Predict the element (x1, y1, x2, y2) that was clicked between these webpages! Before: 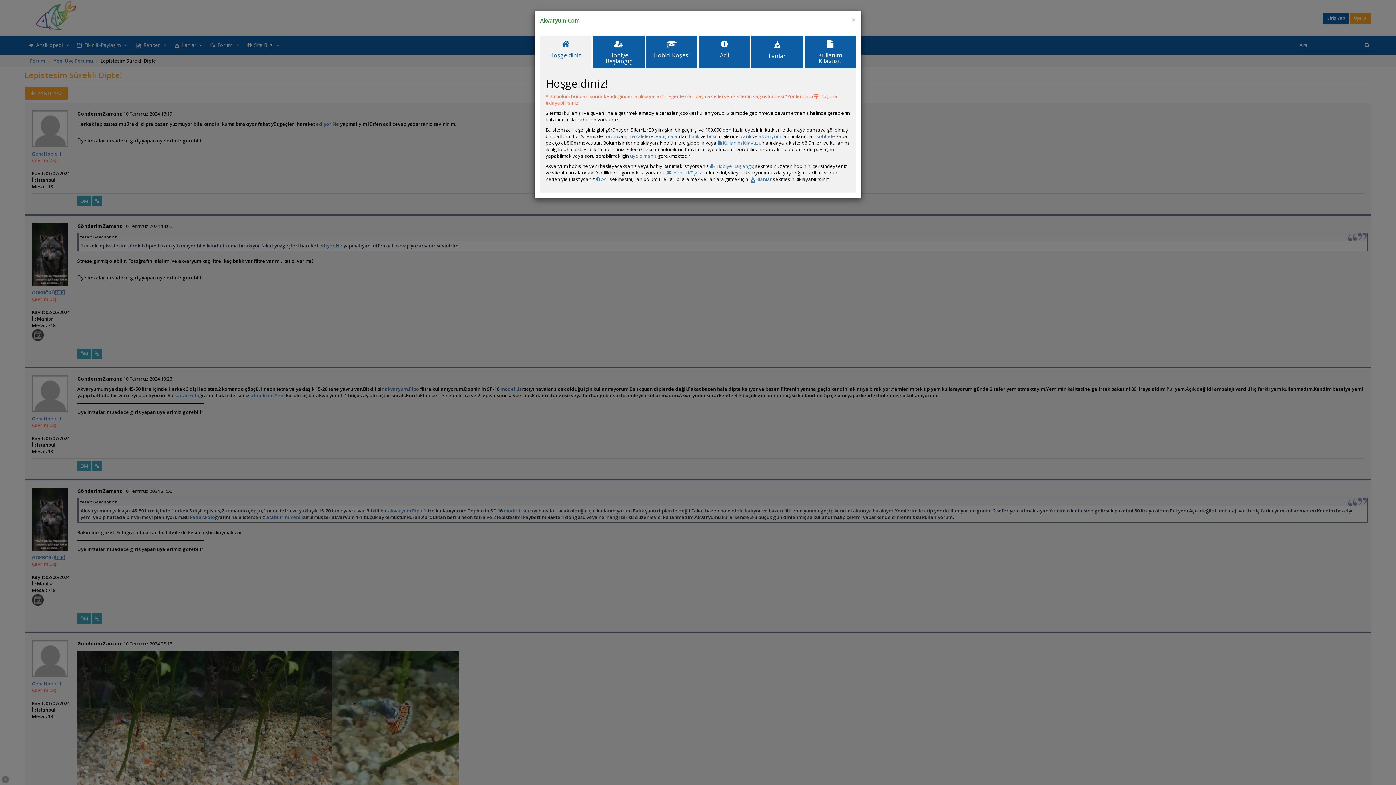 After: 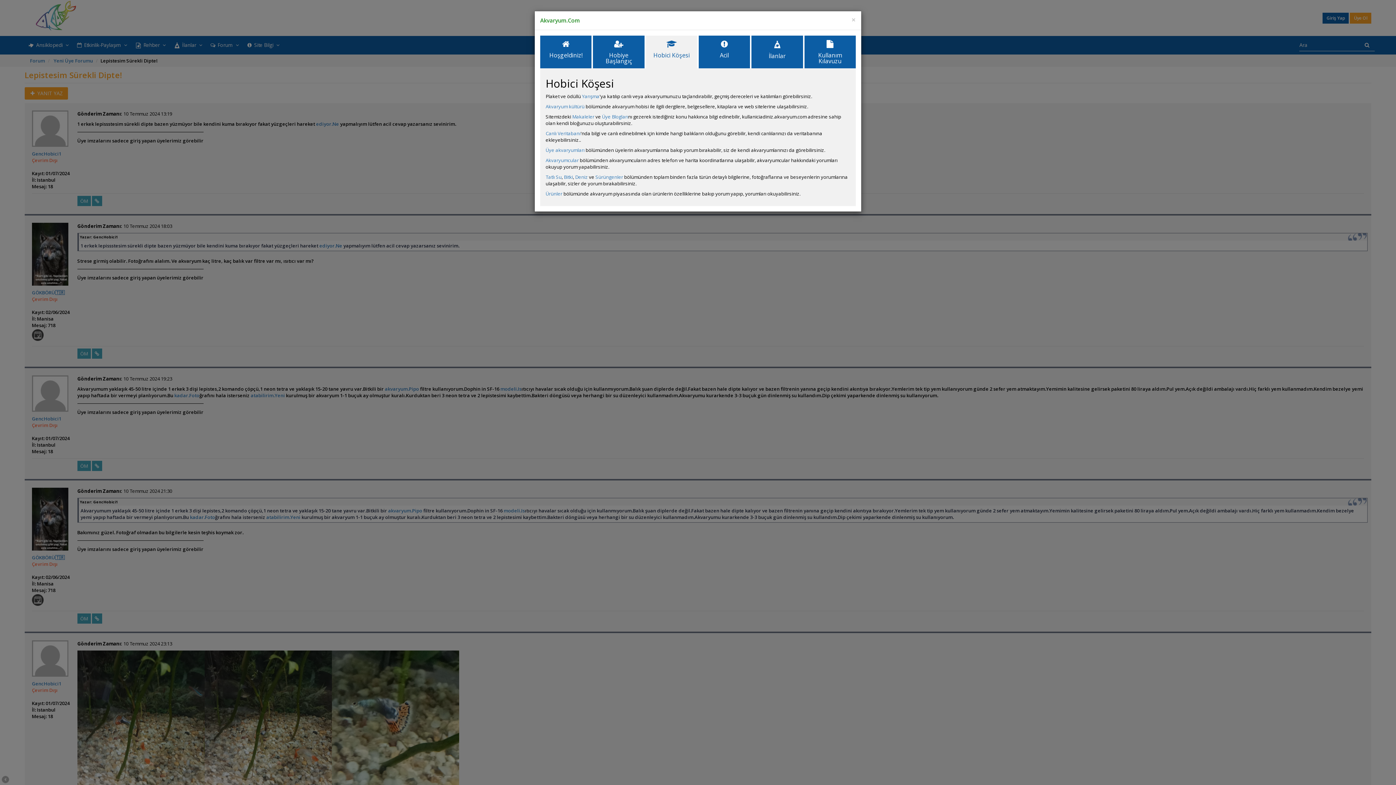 Action: bbox: (666, 169, 702, 176) label:  Hobici Köşesi